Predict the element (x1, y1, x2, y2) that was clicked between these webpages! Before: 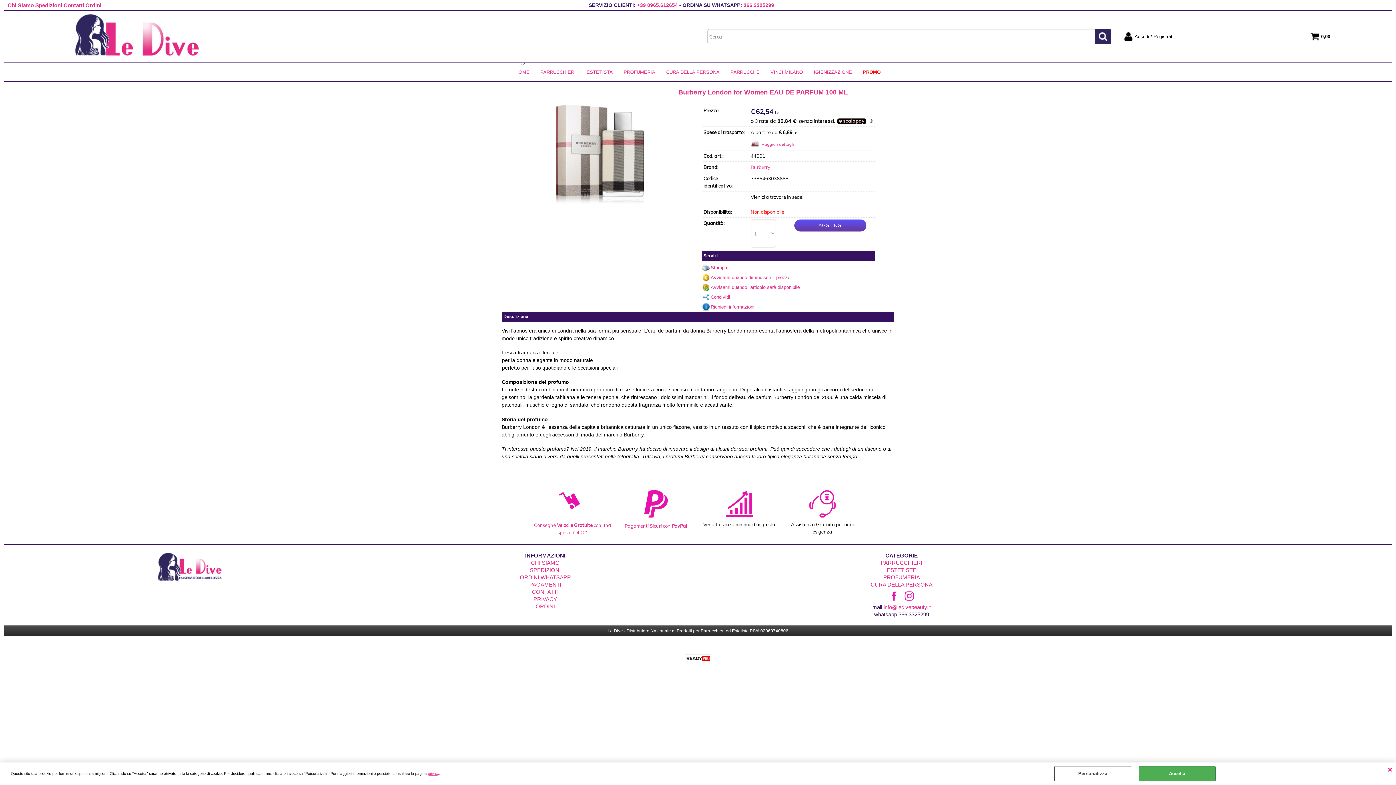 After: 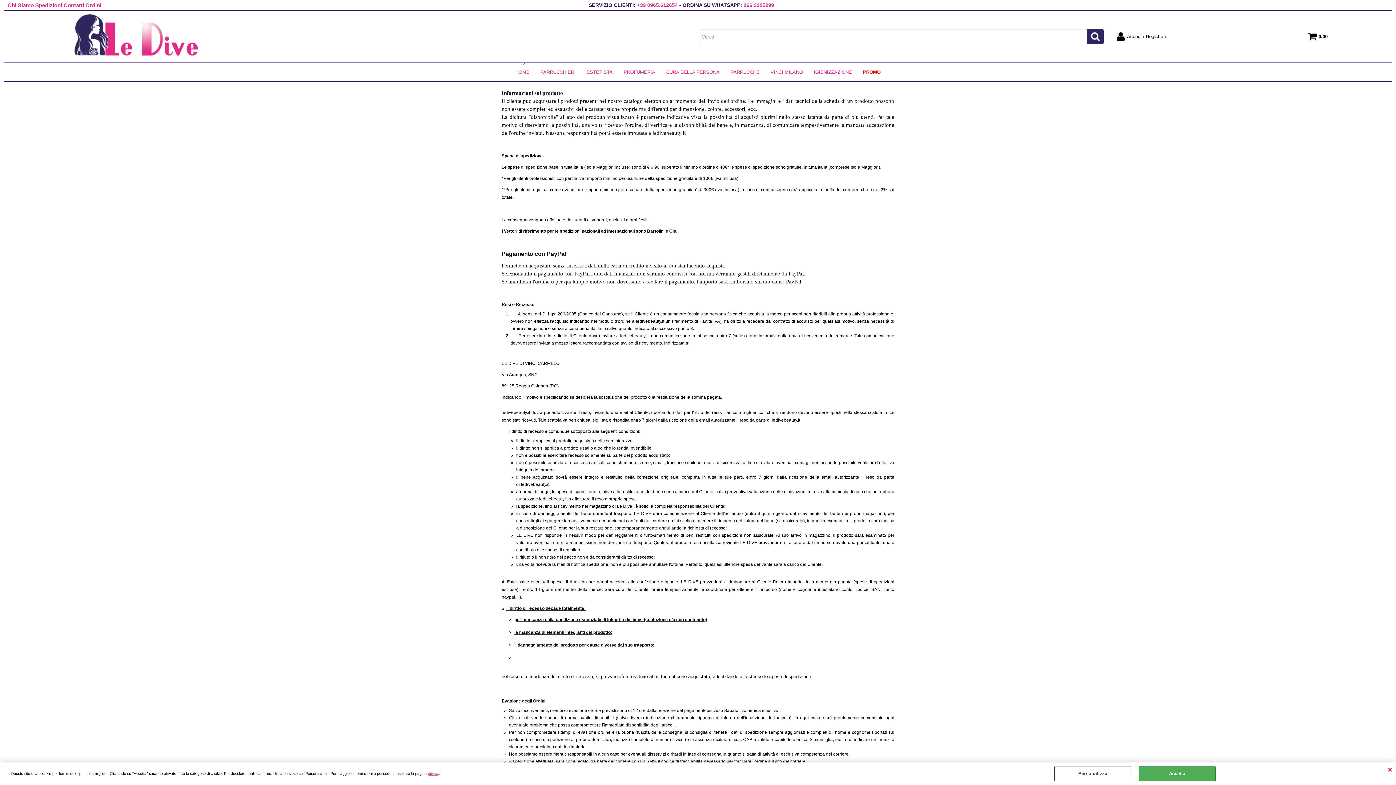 Action: bbox: (35, 2, 62, 8) label: Spedizioni